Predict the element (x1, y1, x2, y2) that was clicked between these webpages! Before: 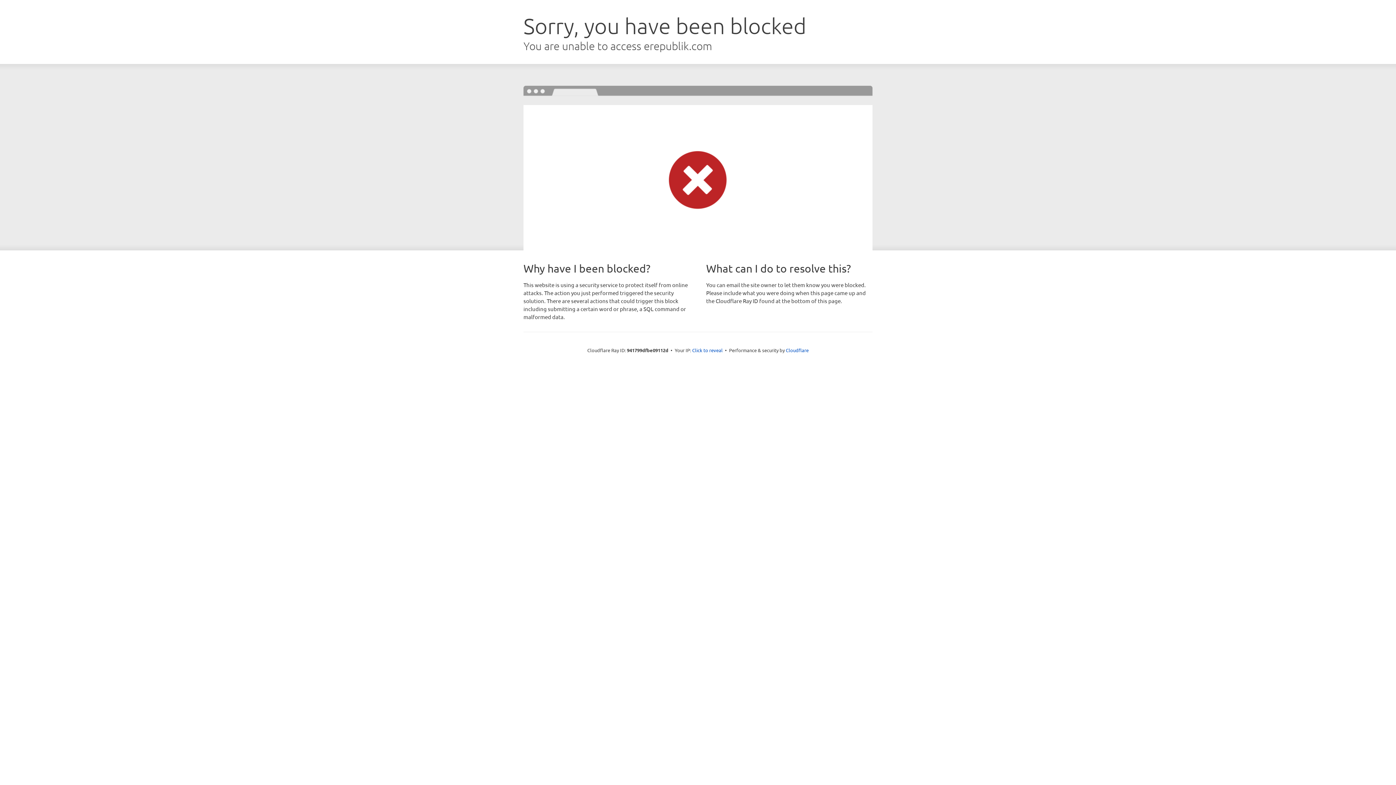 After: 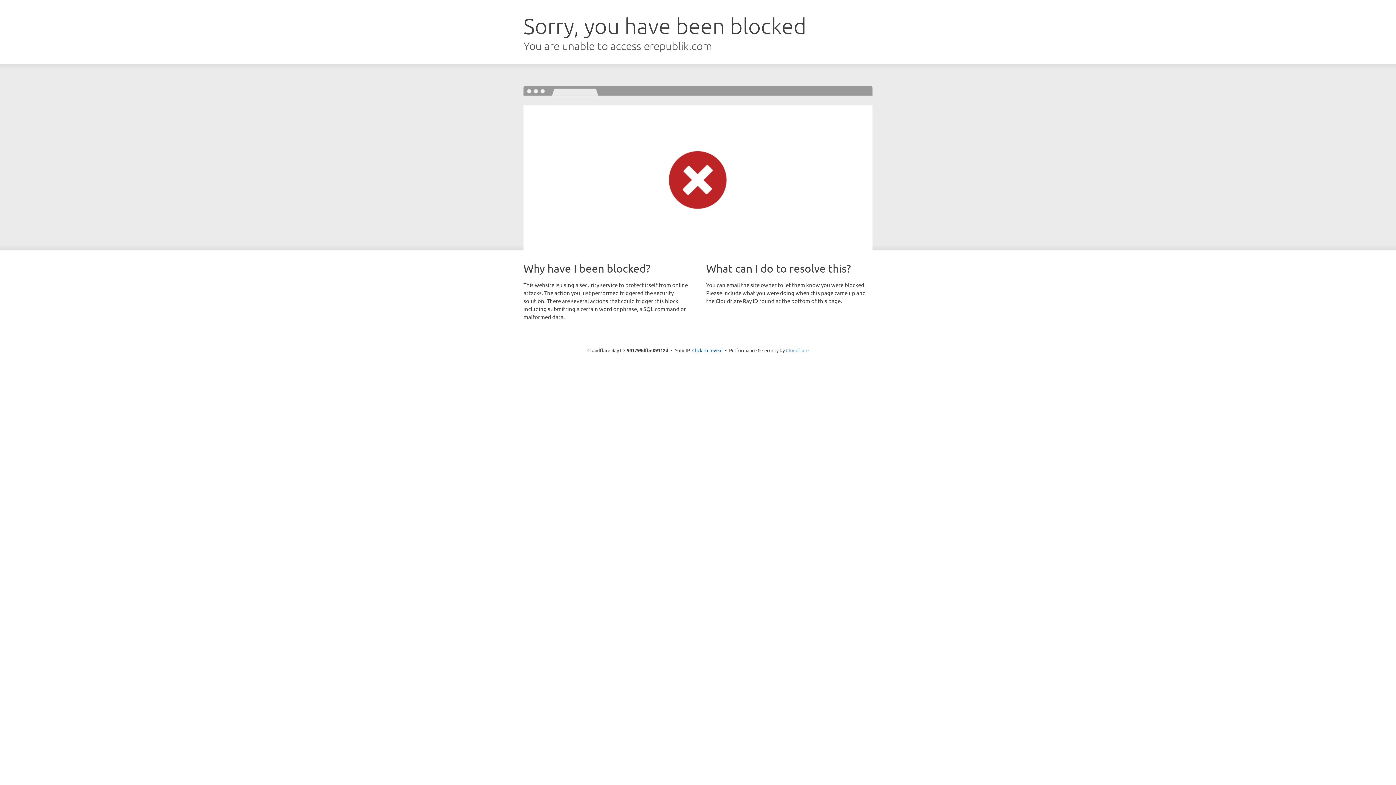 Action: label: Cloudflare bbox: (786, 347, 808, 353)